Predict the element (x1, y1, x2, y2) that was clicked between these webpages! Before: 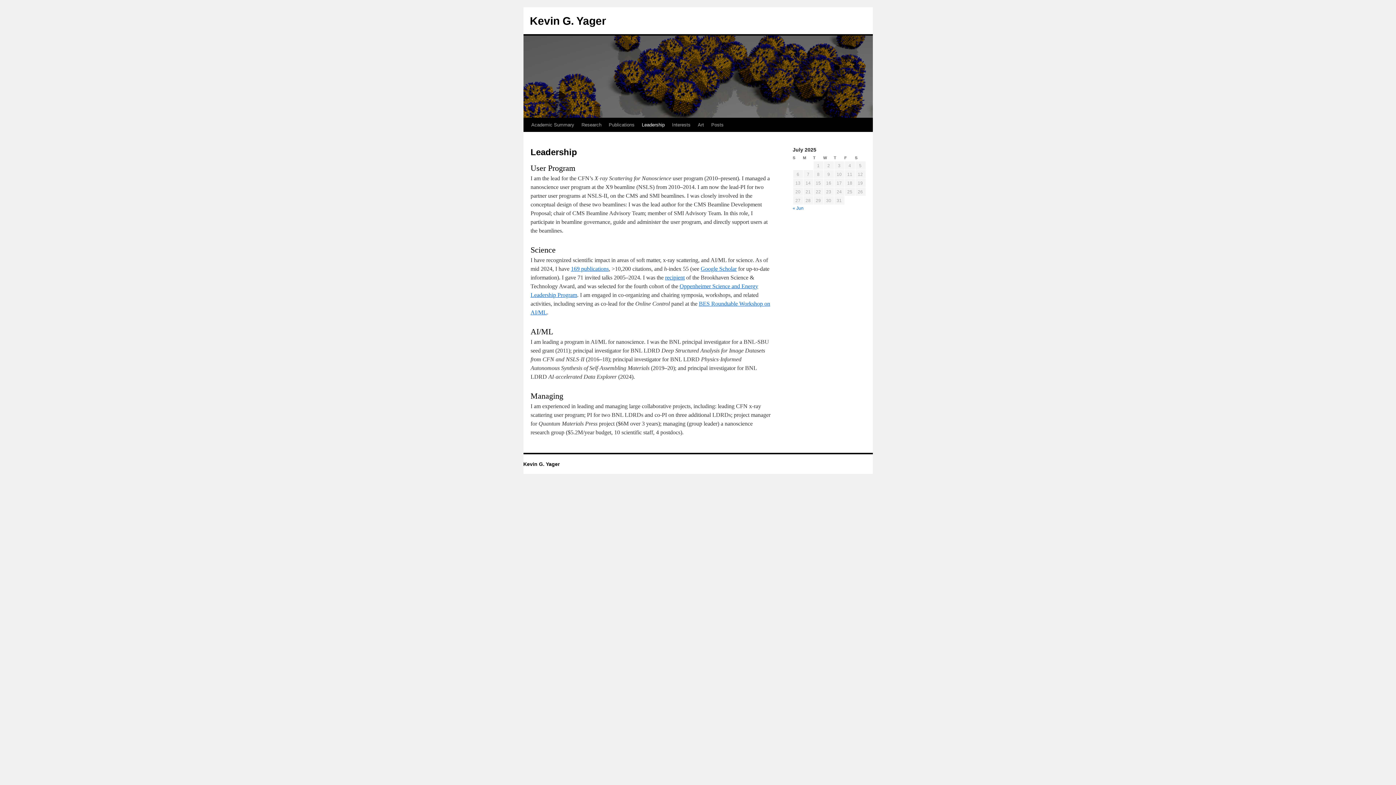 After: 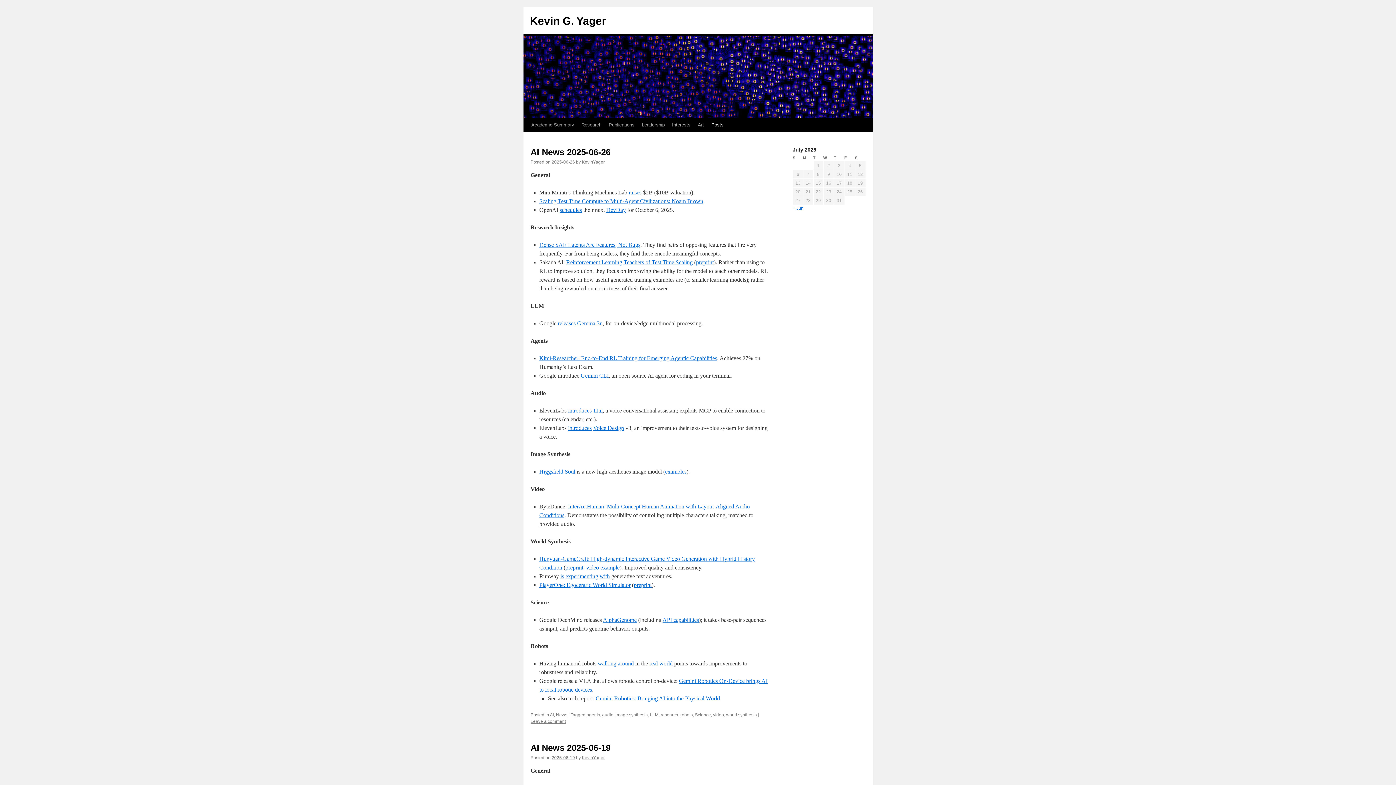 Action: label: Posts bbox: (707, 118, 727, 132)